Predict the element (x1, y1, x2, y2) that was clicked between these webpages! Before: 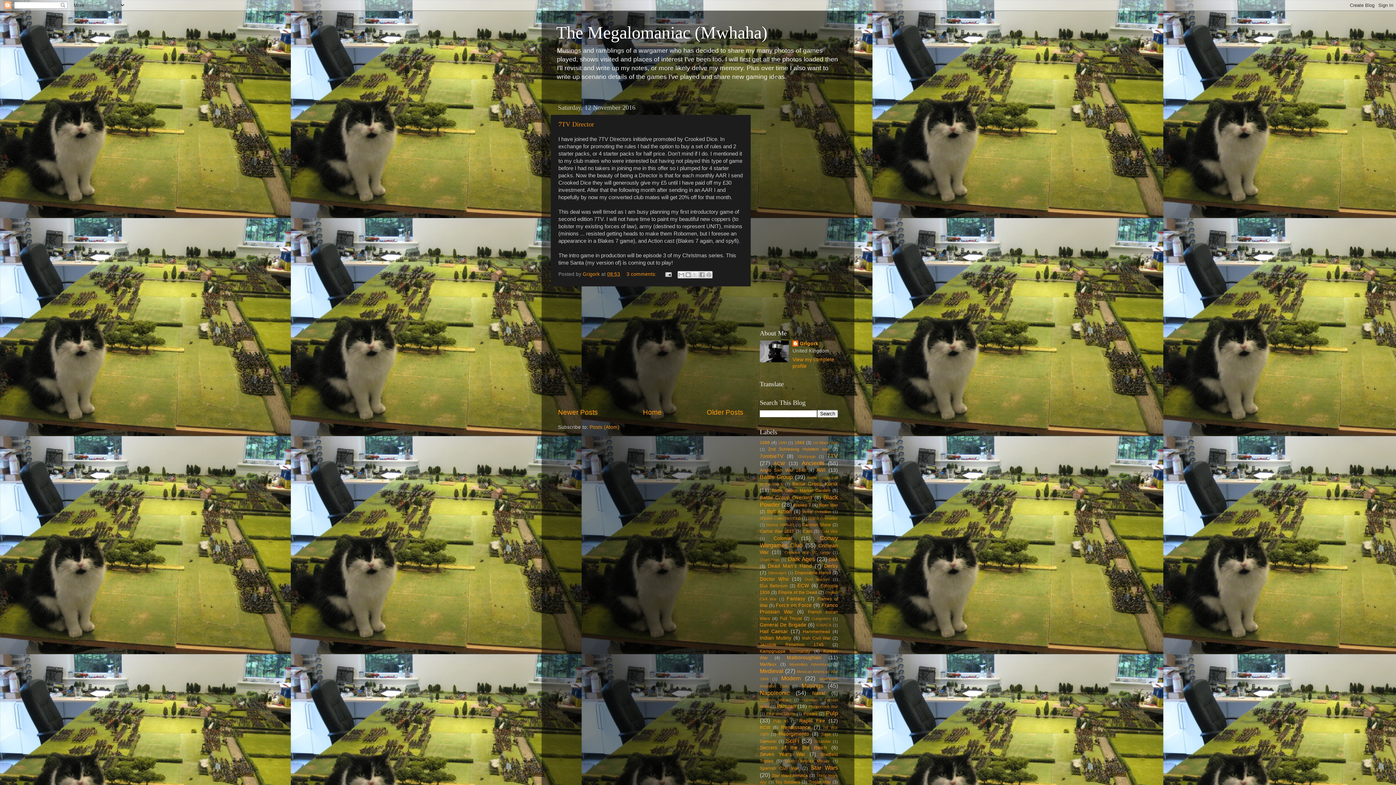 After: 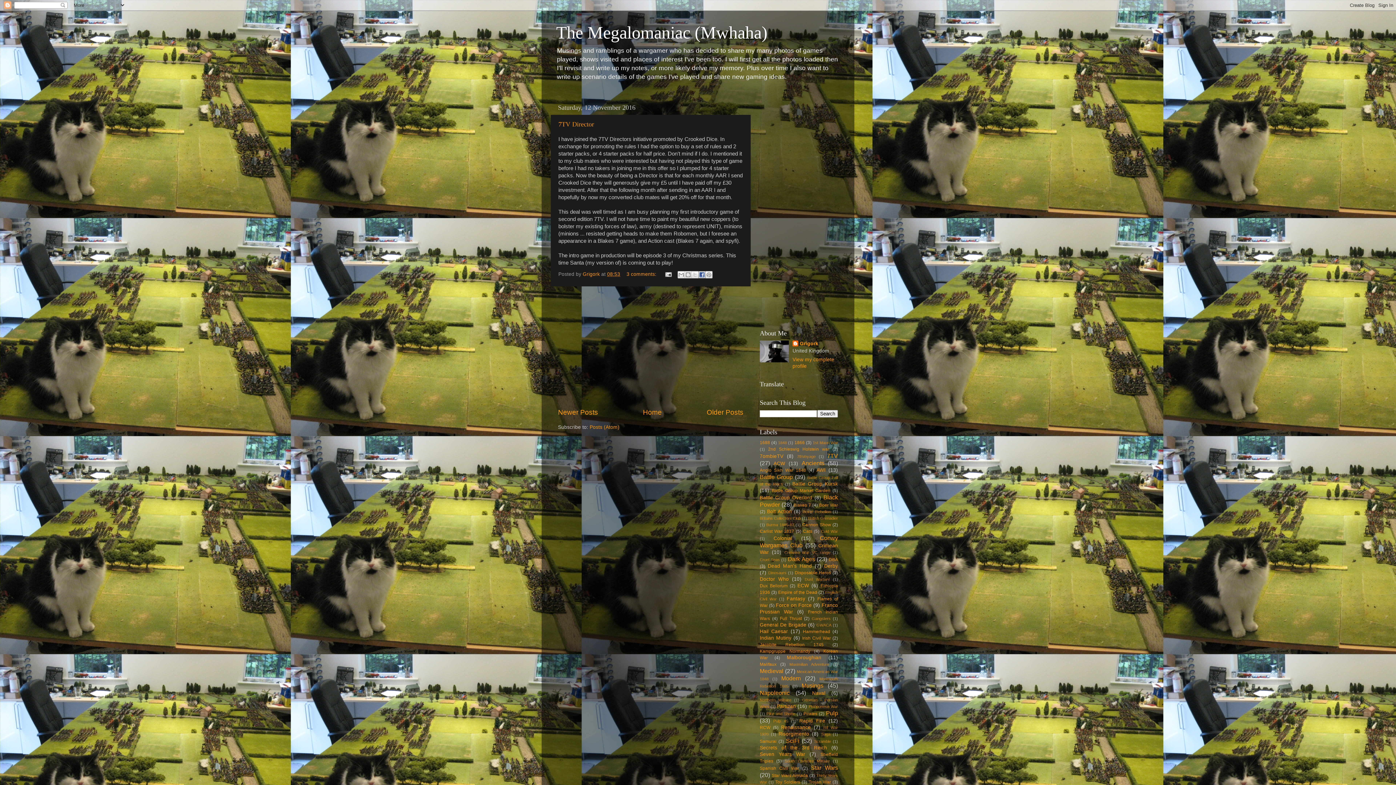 Action: bbox: (698, 271, 705, 278) label: Share to Facebook